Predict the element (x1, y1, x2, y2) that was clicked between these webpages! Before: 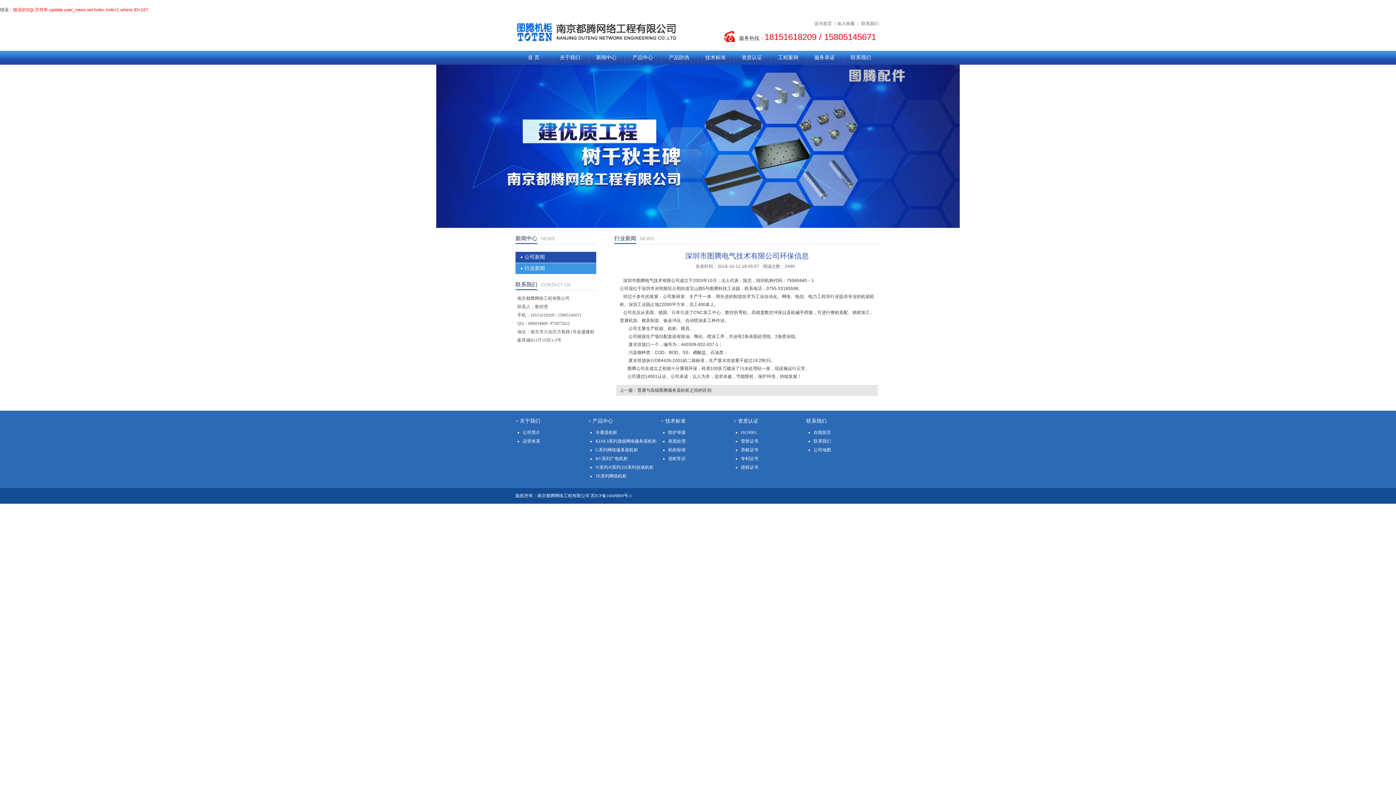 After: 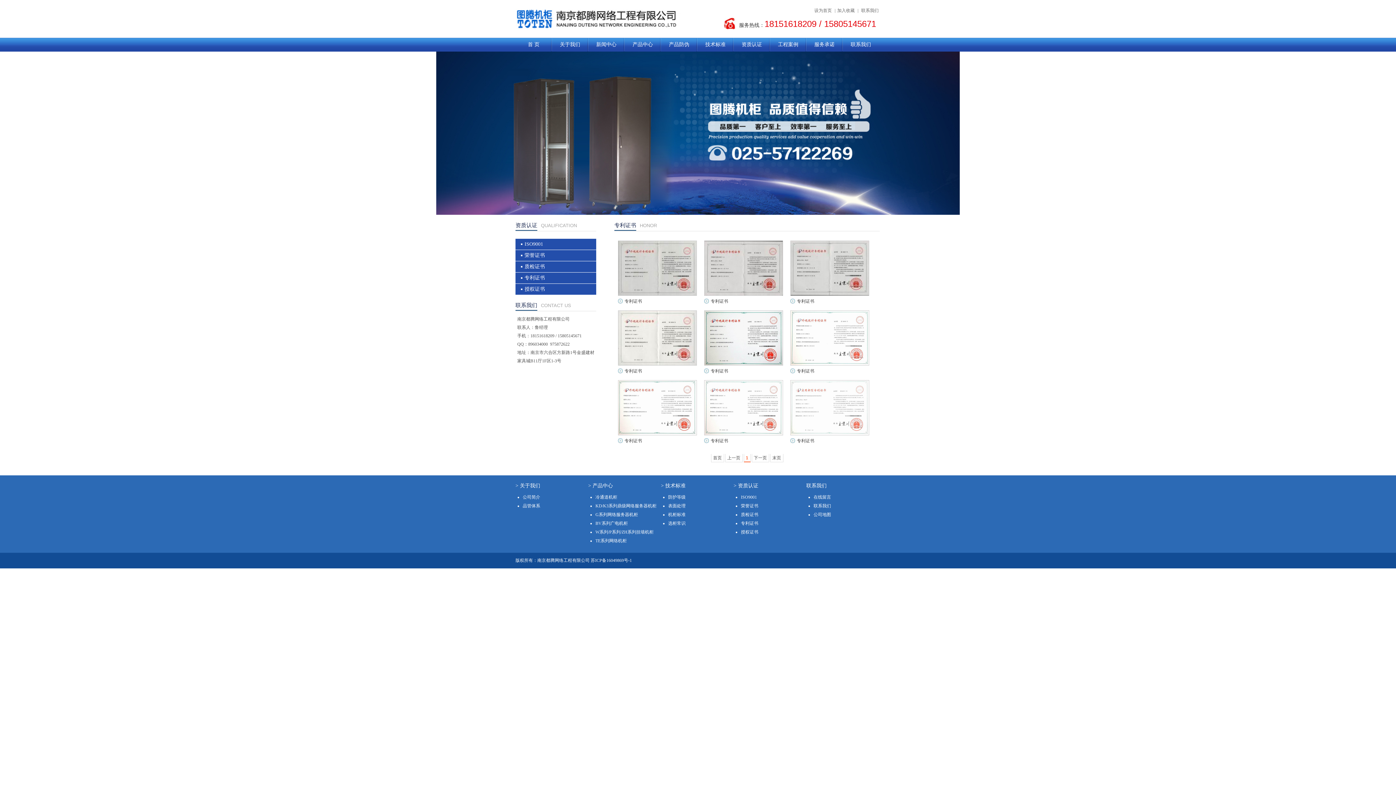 Action: bbox: (741, 456, 758, 461) label: 专利证书